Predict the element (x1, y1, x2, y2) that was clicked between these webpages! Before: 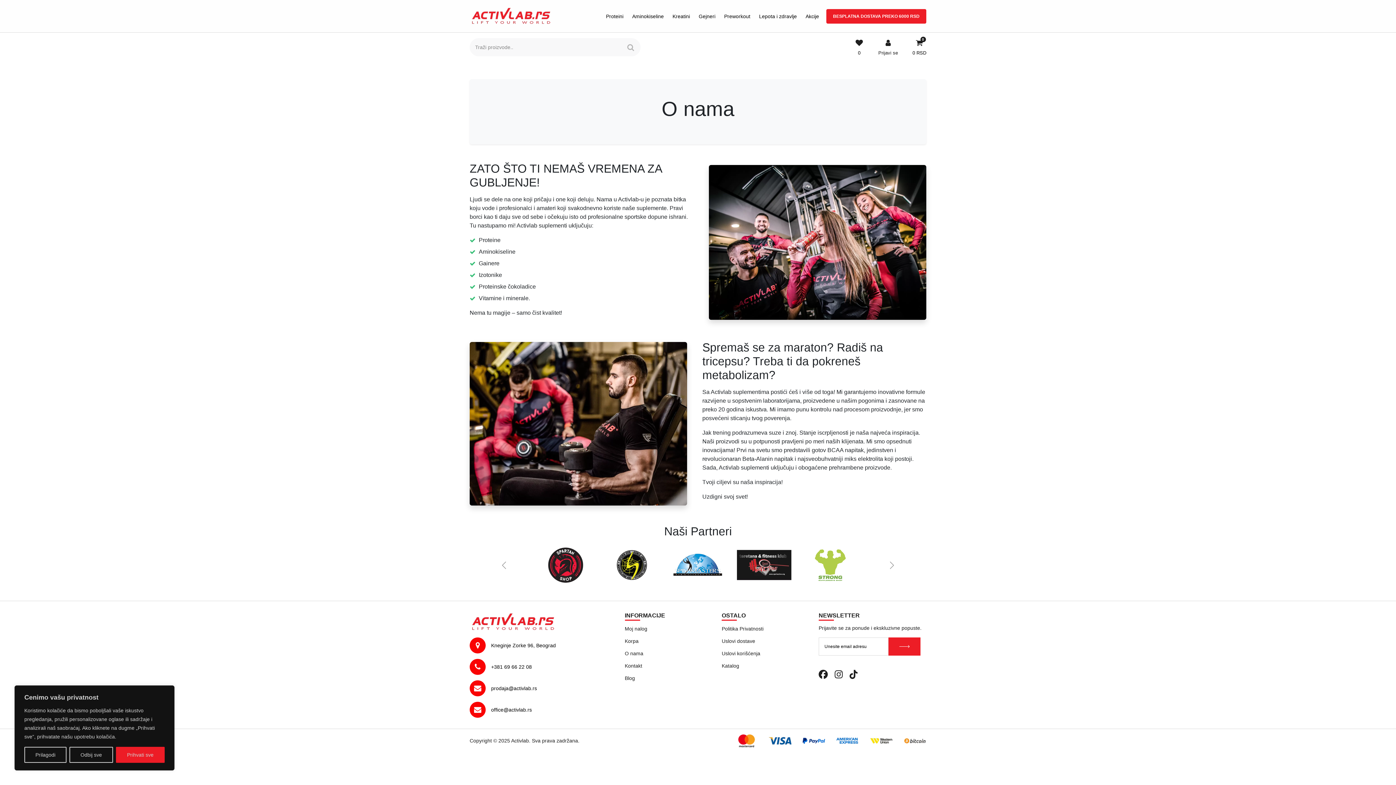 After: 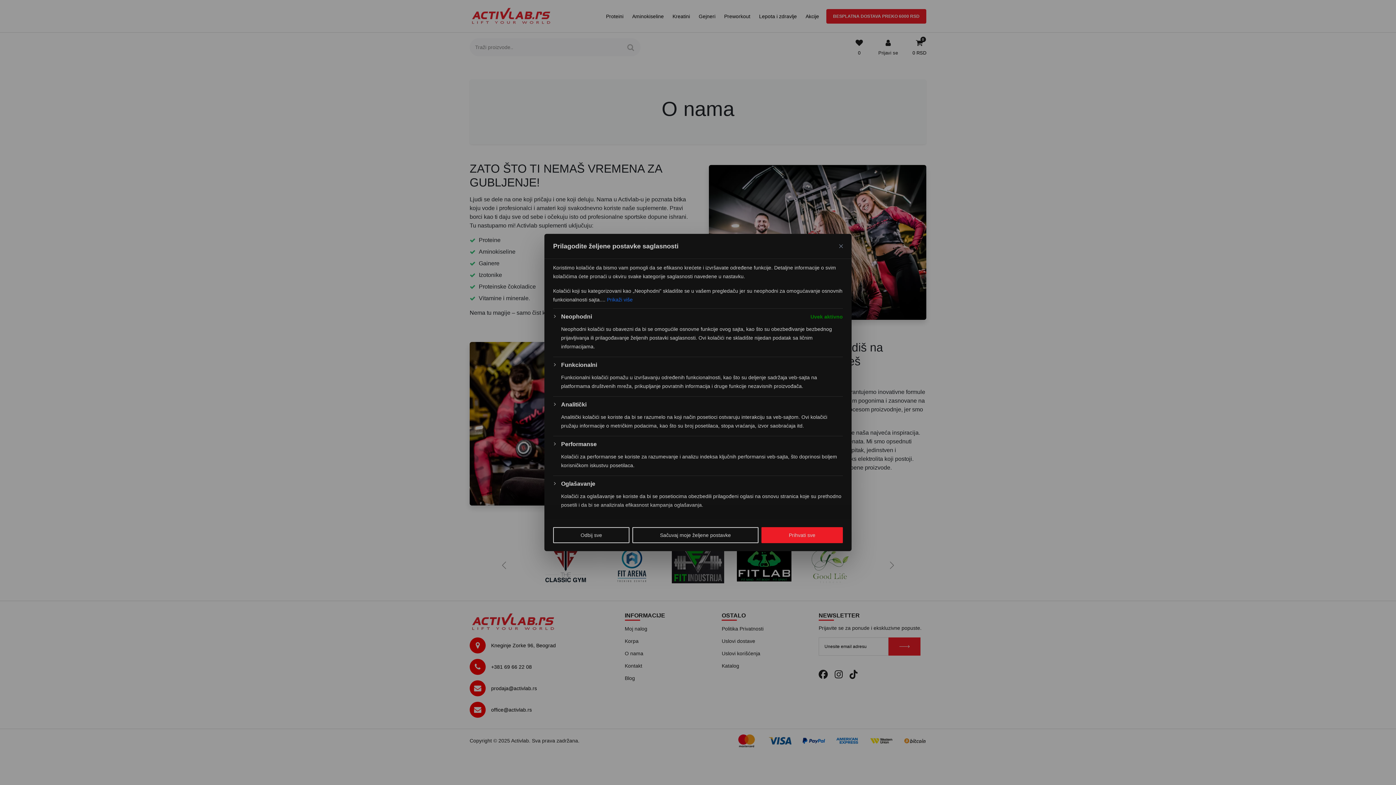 Action: bbox: (24, 747, 66, 763) label: Prilagodi